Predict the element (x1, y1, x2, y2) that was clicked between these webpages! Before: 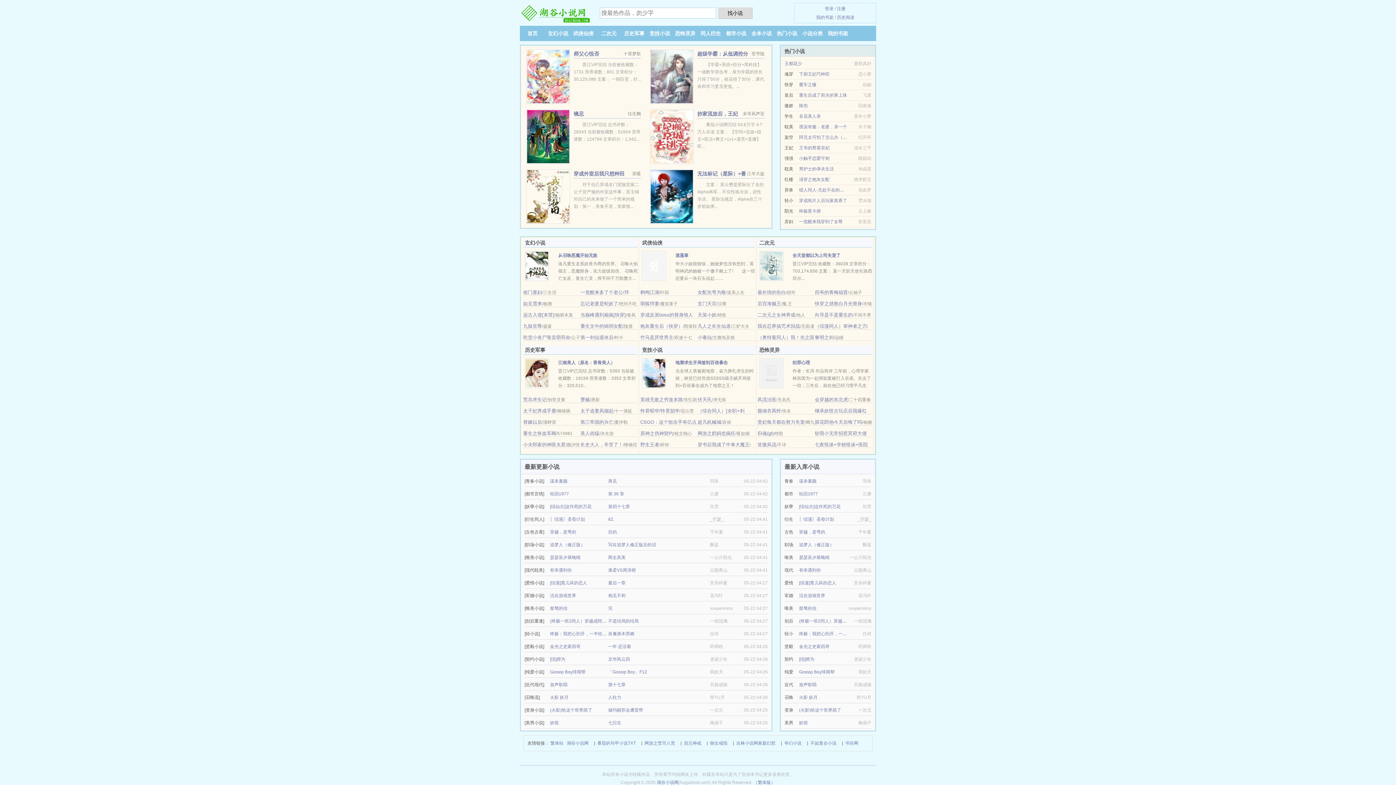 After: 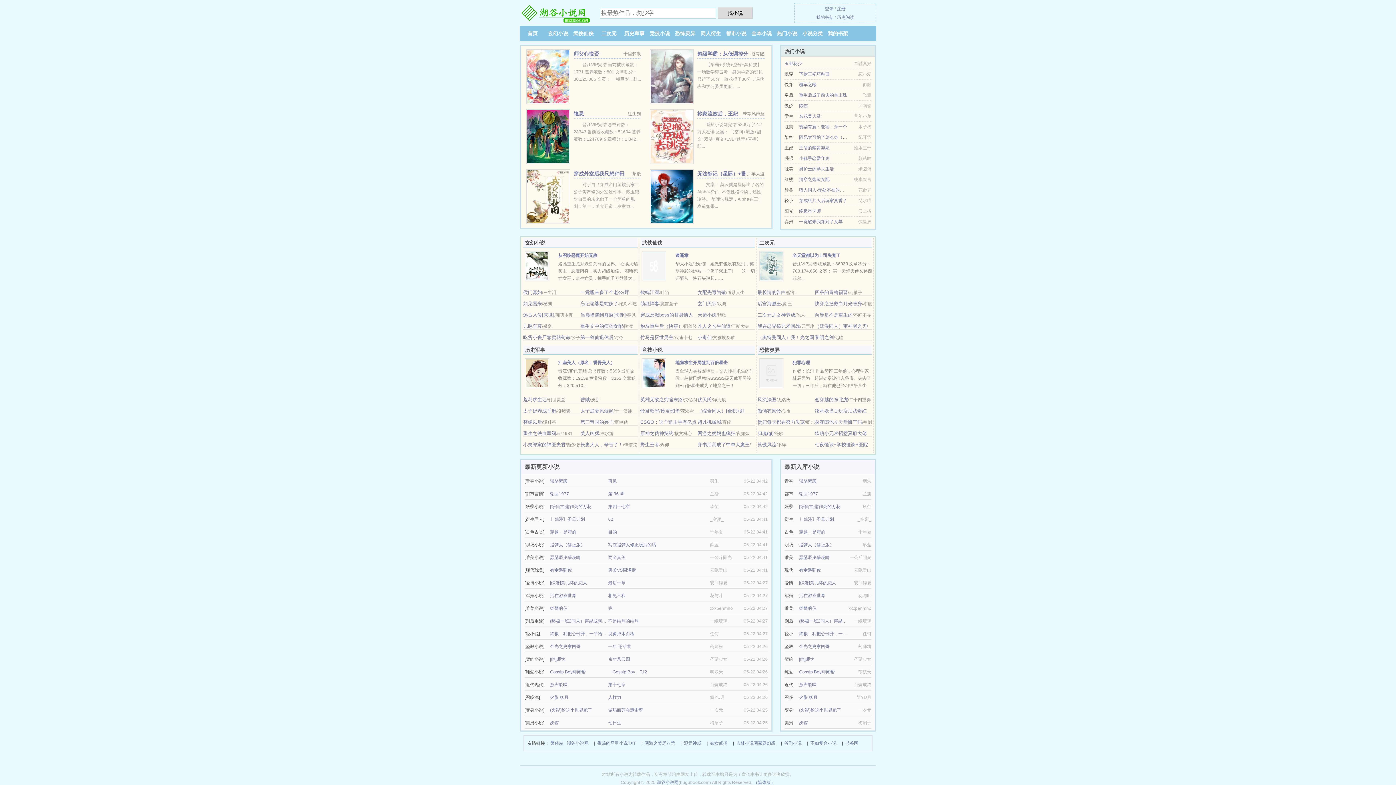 Action: bbox: (642, 263, 666, 268)